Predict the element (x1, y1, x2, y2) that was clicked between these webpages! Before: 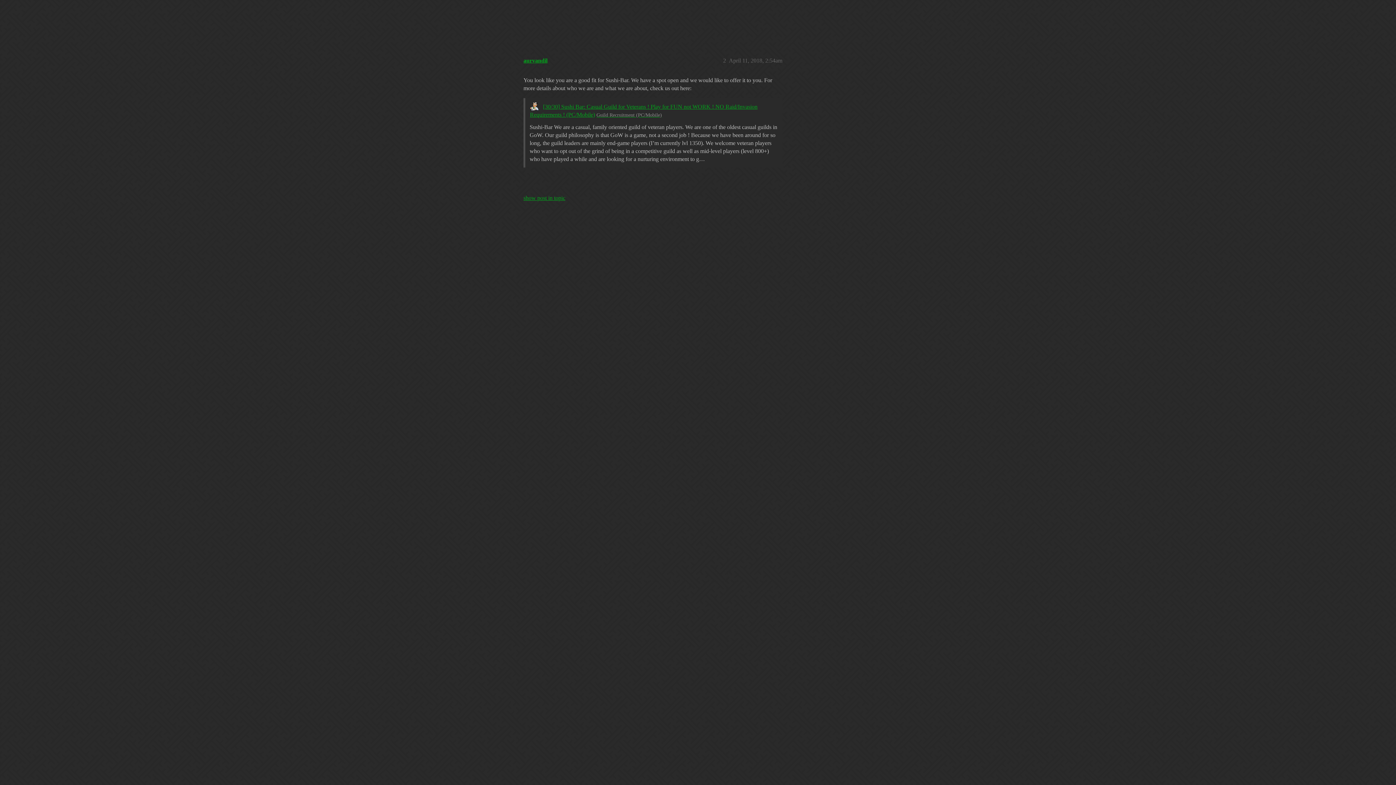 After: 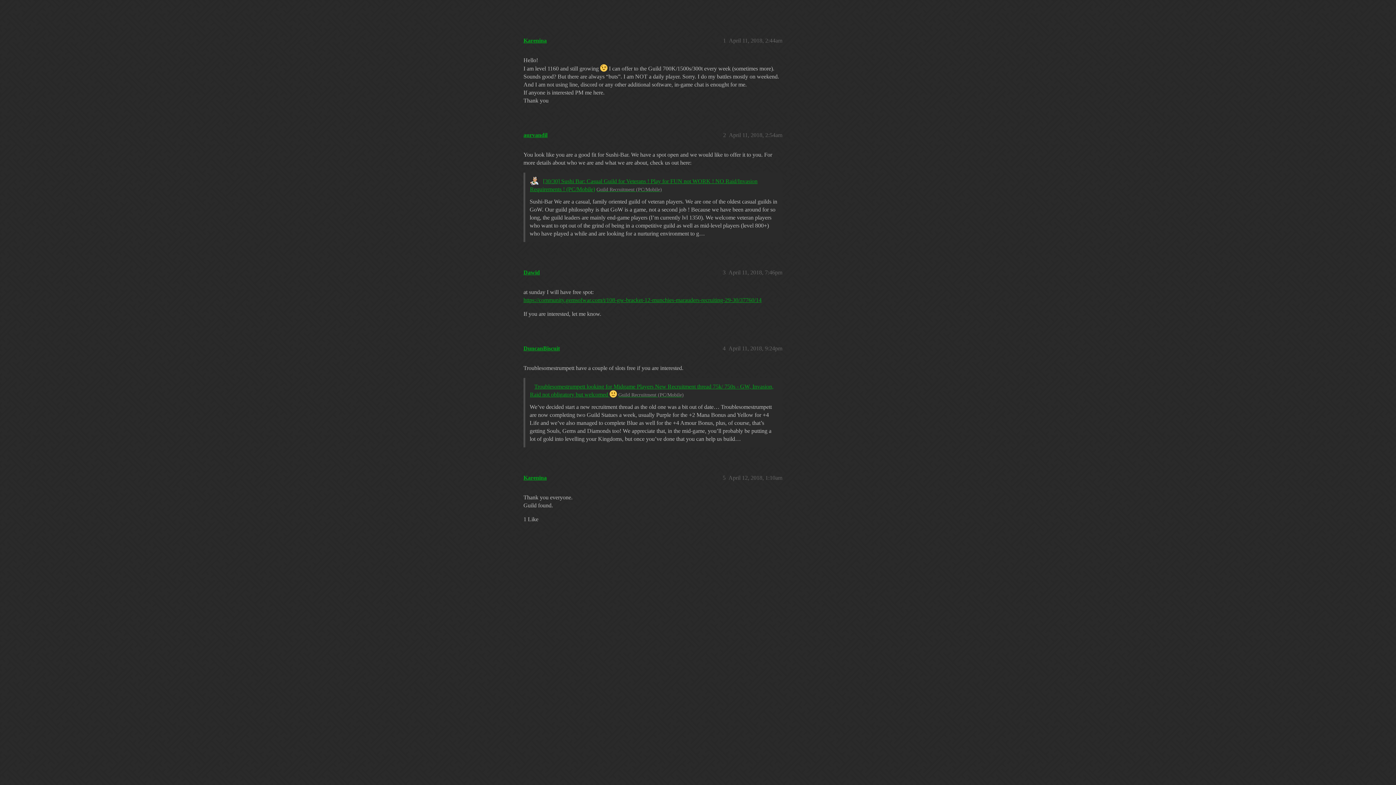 Action: bbox: (523, 194, 565, 201) label: show post in topic